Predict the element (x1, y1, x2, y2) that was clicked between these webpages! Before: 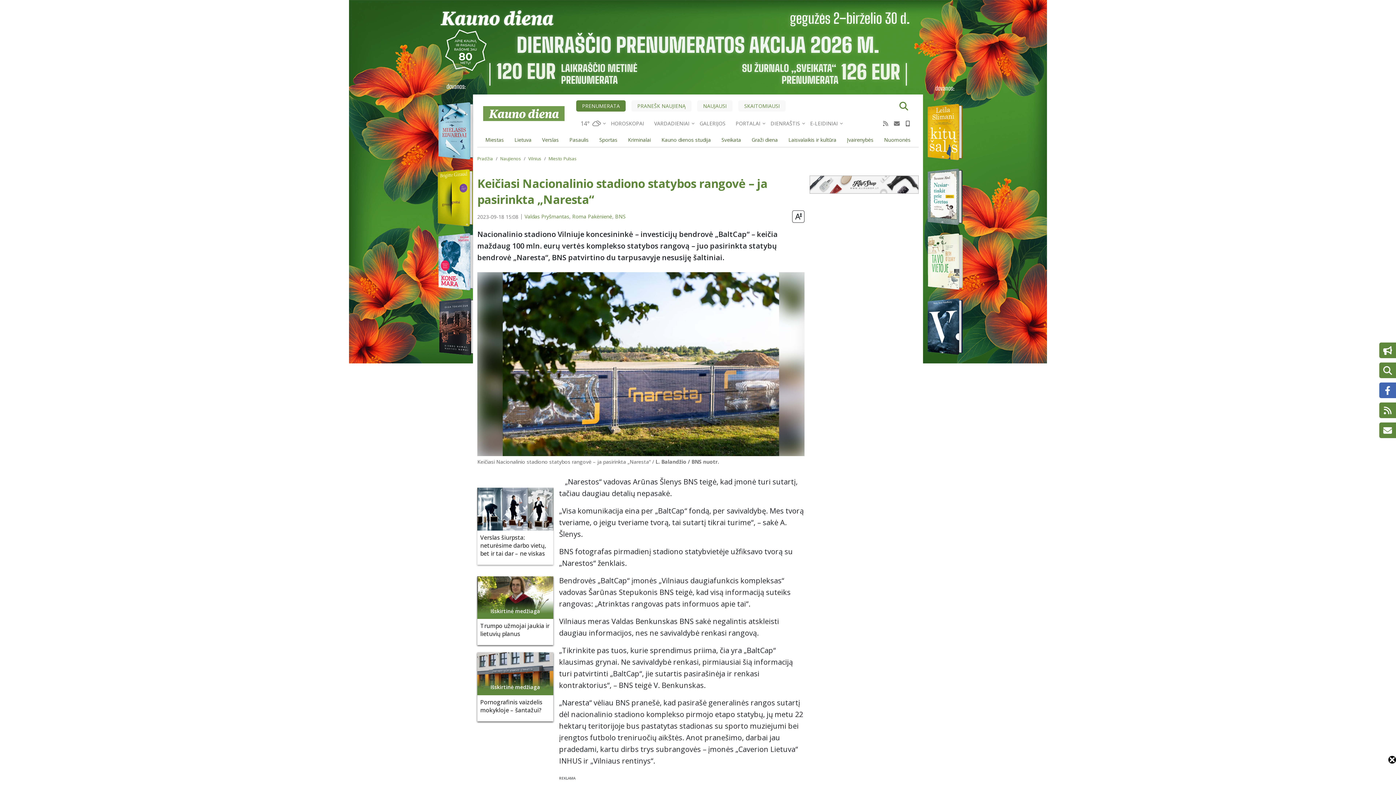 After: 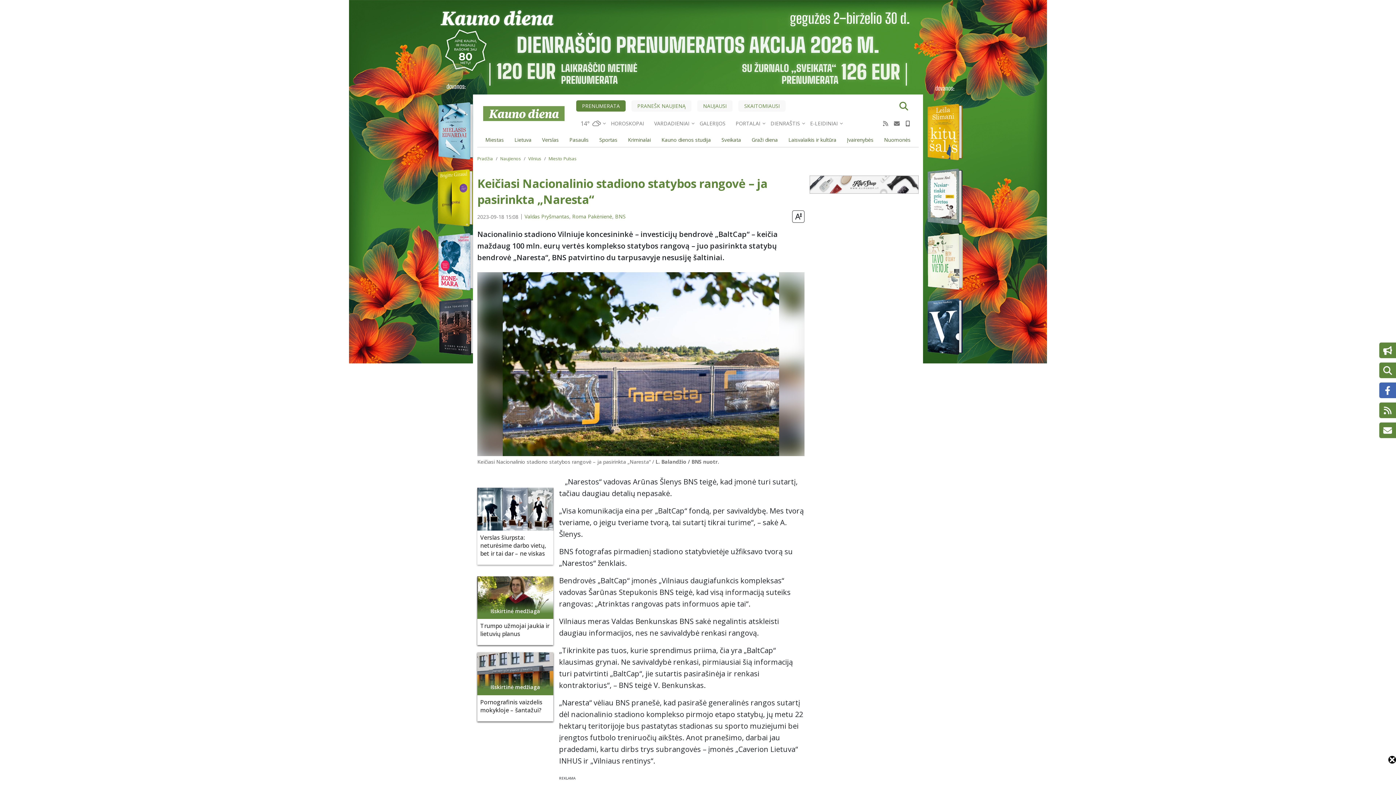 Action: label: Redakcijos telefono numeris bbox: (902, 117, 913, 129)